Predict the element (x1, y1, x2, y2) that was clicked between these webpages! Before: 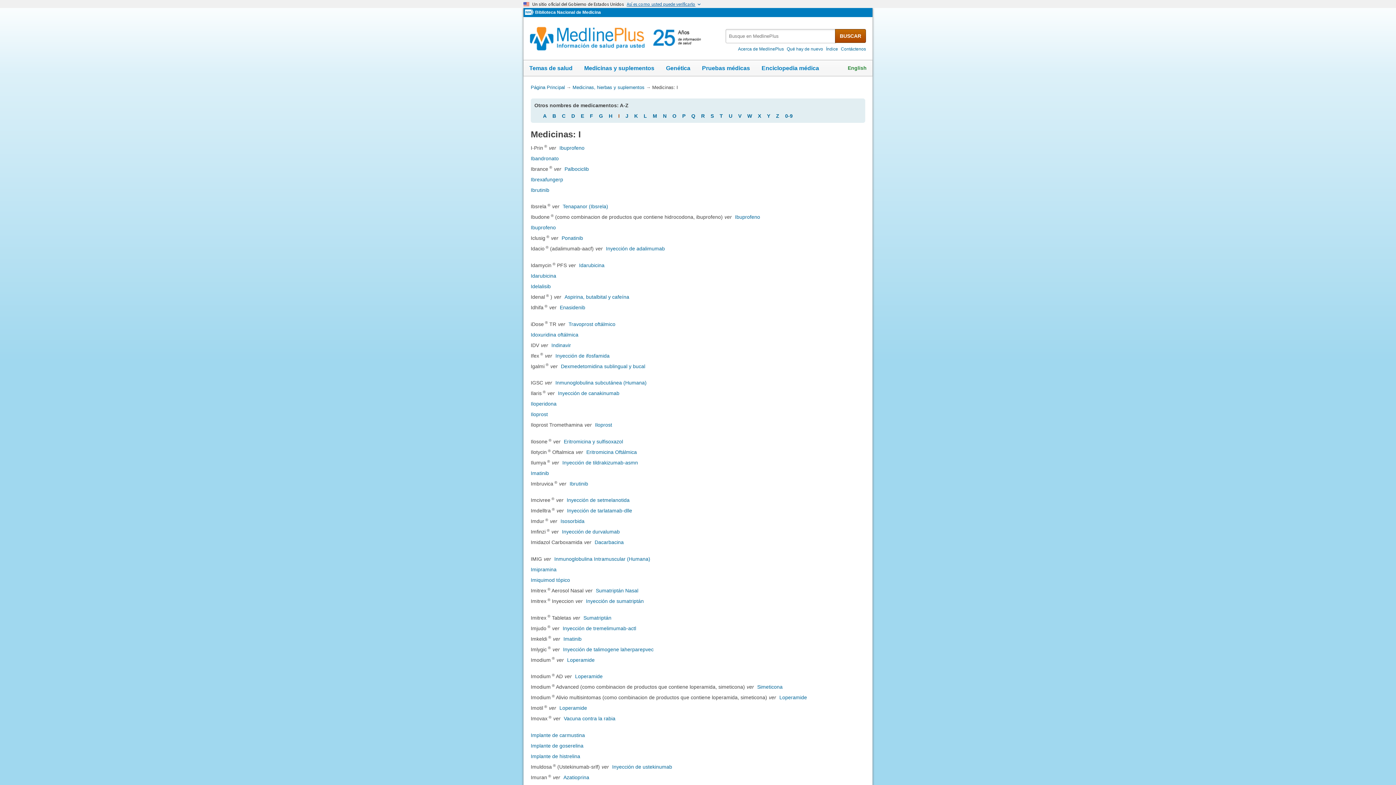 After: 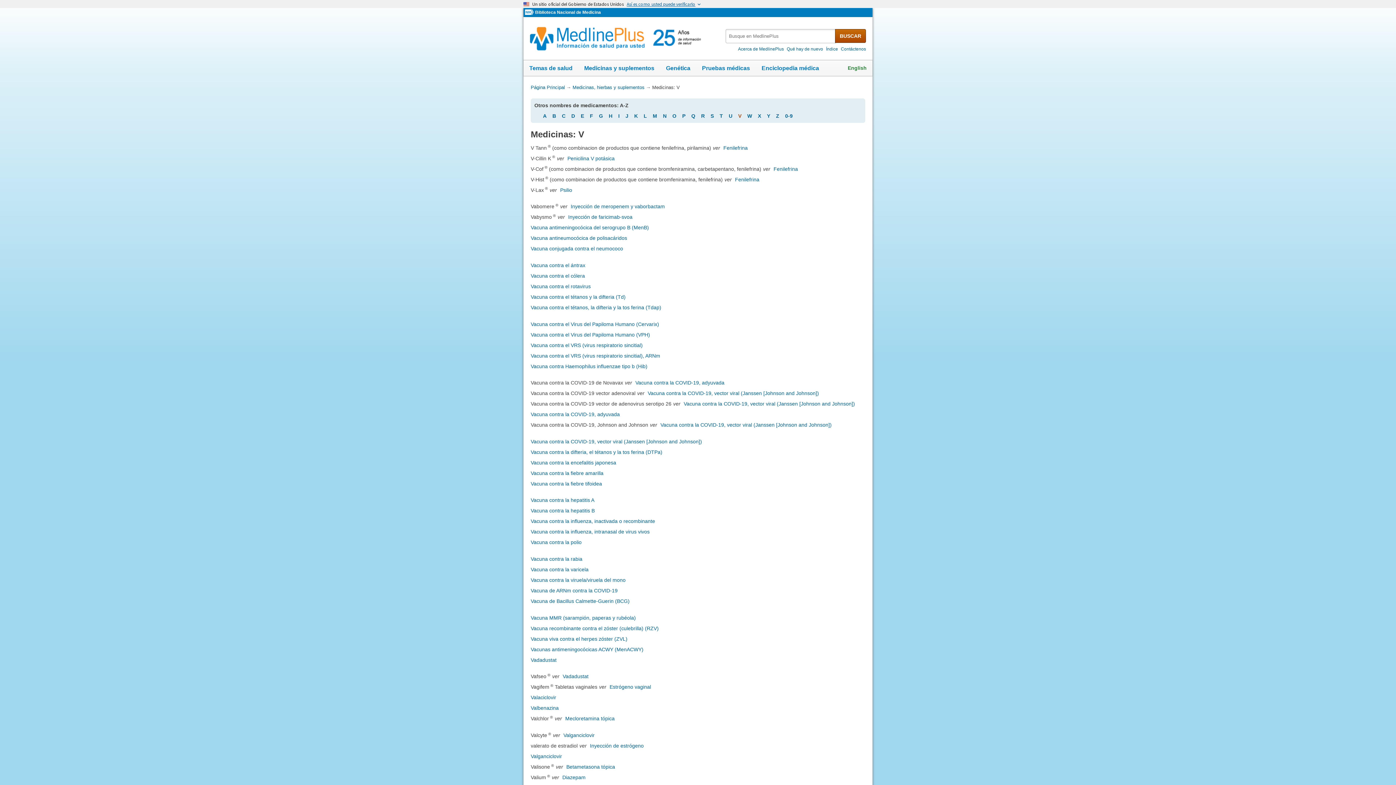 Action: label: V bbox: (738, 113, 741, 118)